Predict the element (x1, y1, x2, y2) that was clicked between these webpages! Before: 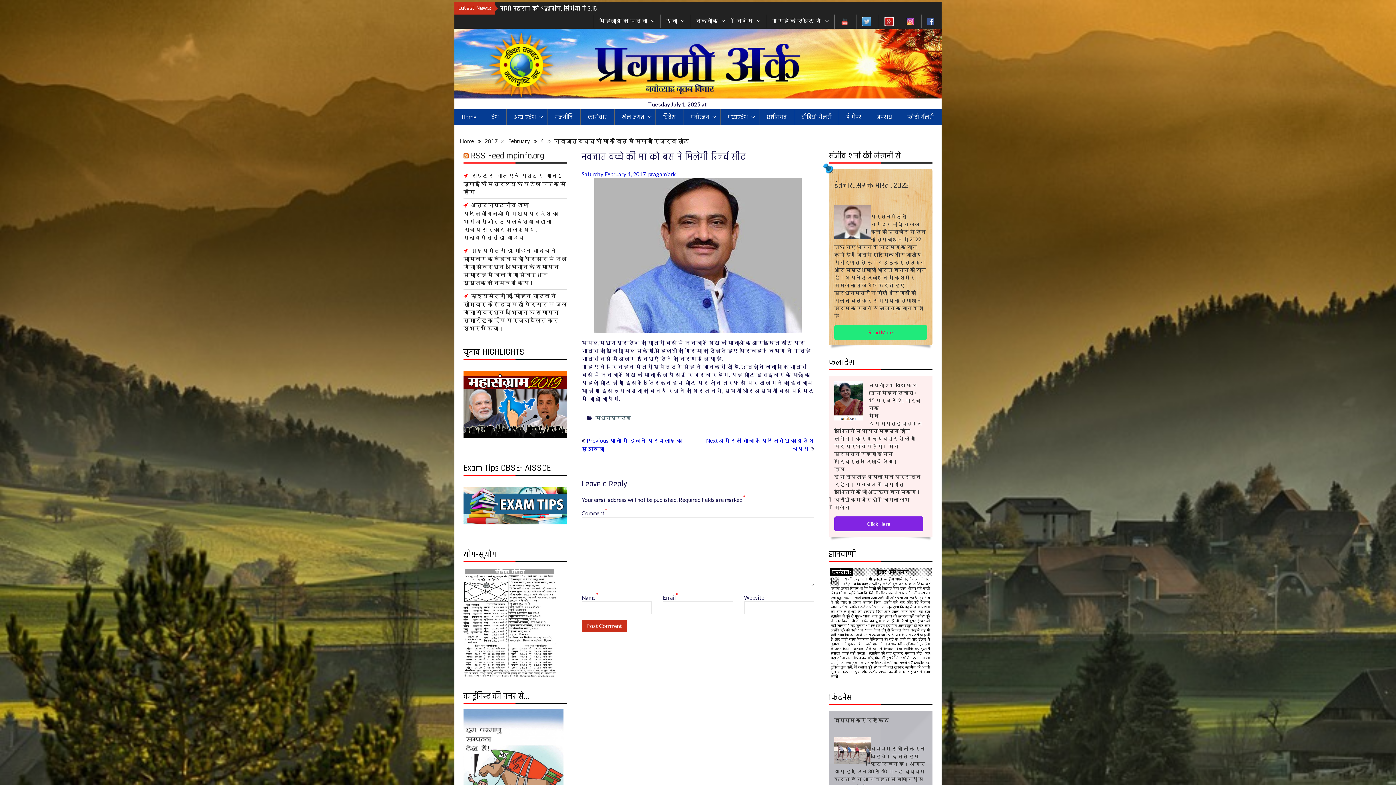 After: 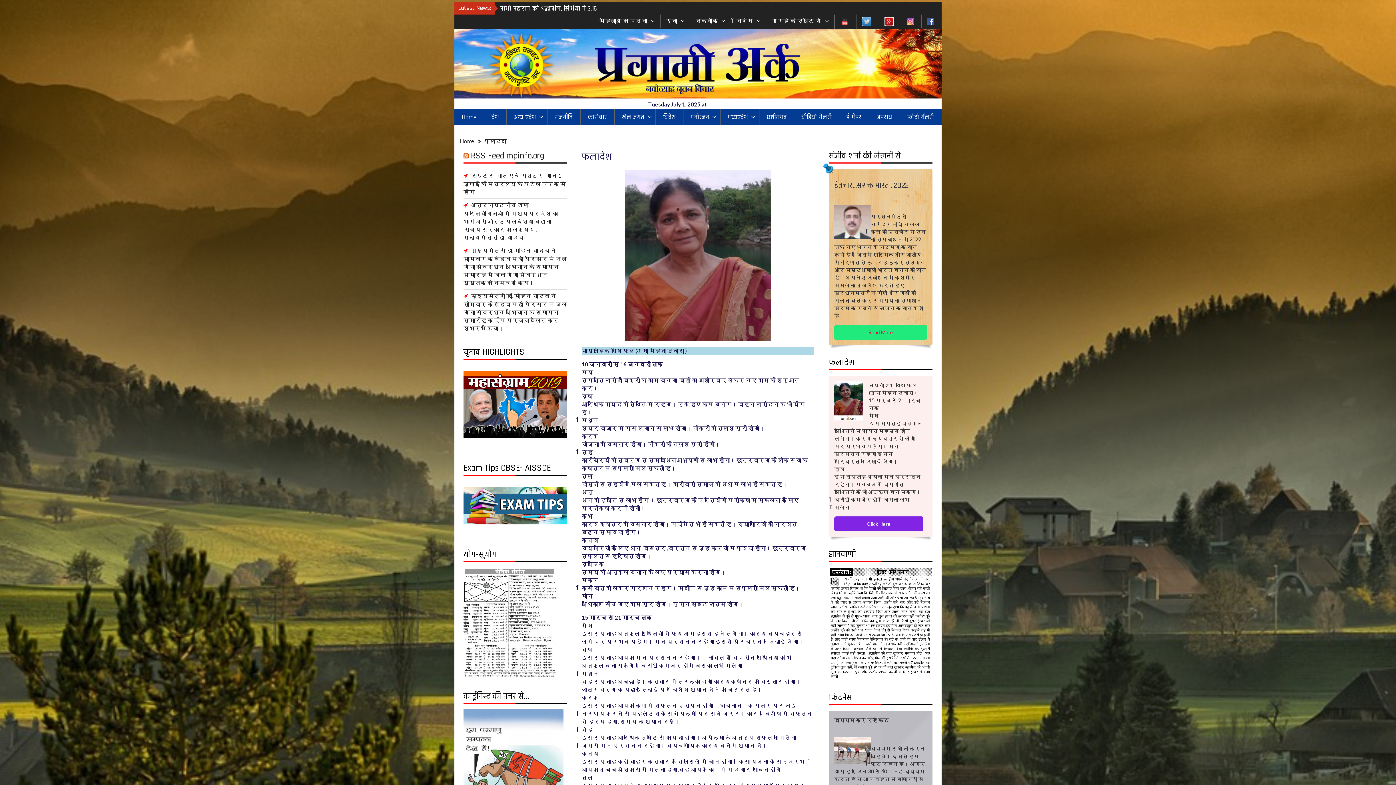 Action: label: Click Here bbox: (834, 516, 923, 531)